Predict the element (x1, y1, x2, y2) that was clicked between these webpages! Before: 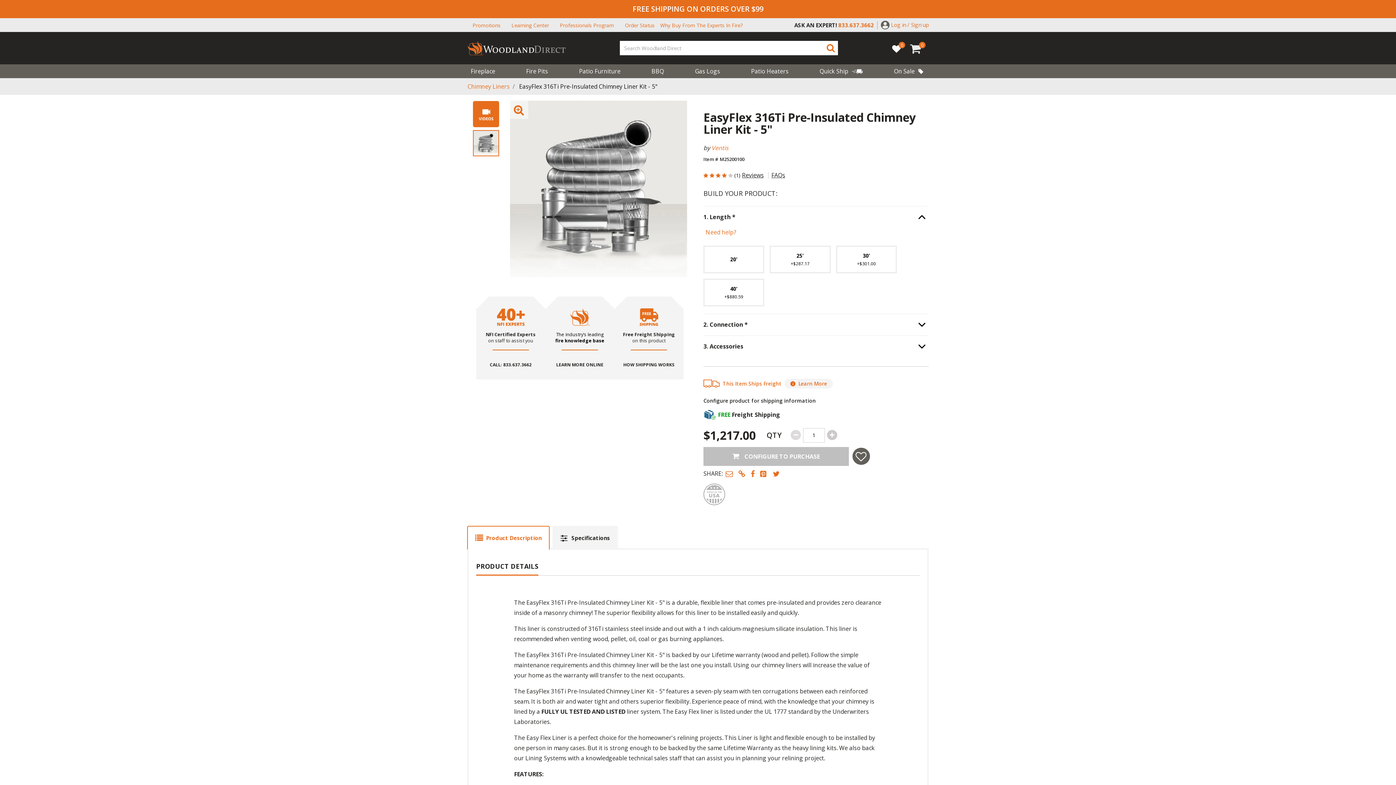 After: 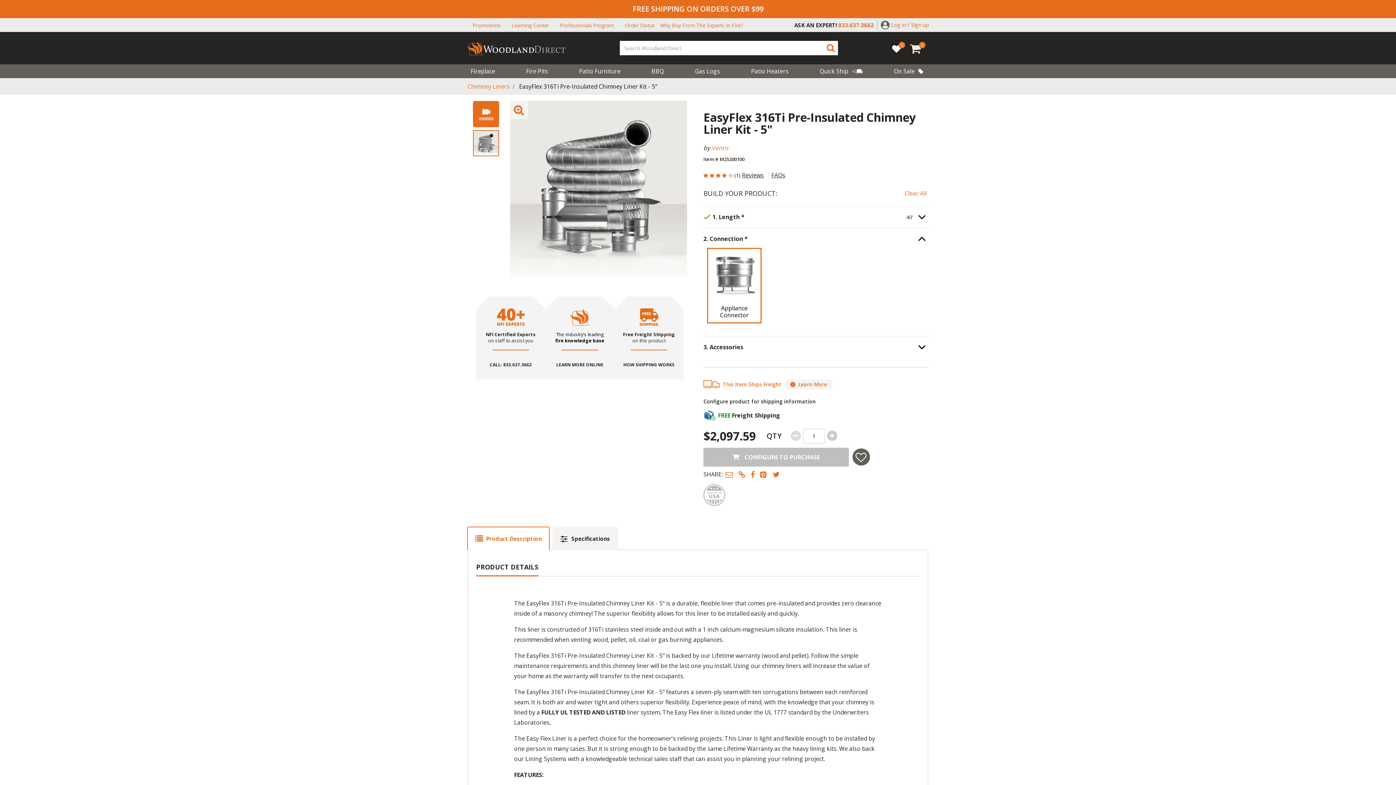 Action: label: 40'

+$880.59 bbox: (703, 278, 764, 306)